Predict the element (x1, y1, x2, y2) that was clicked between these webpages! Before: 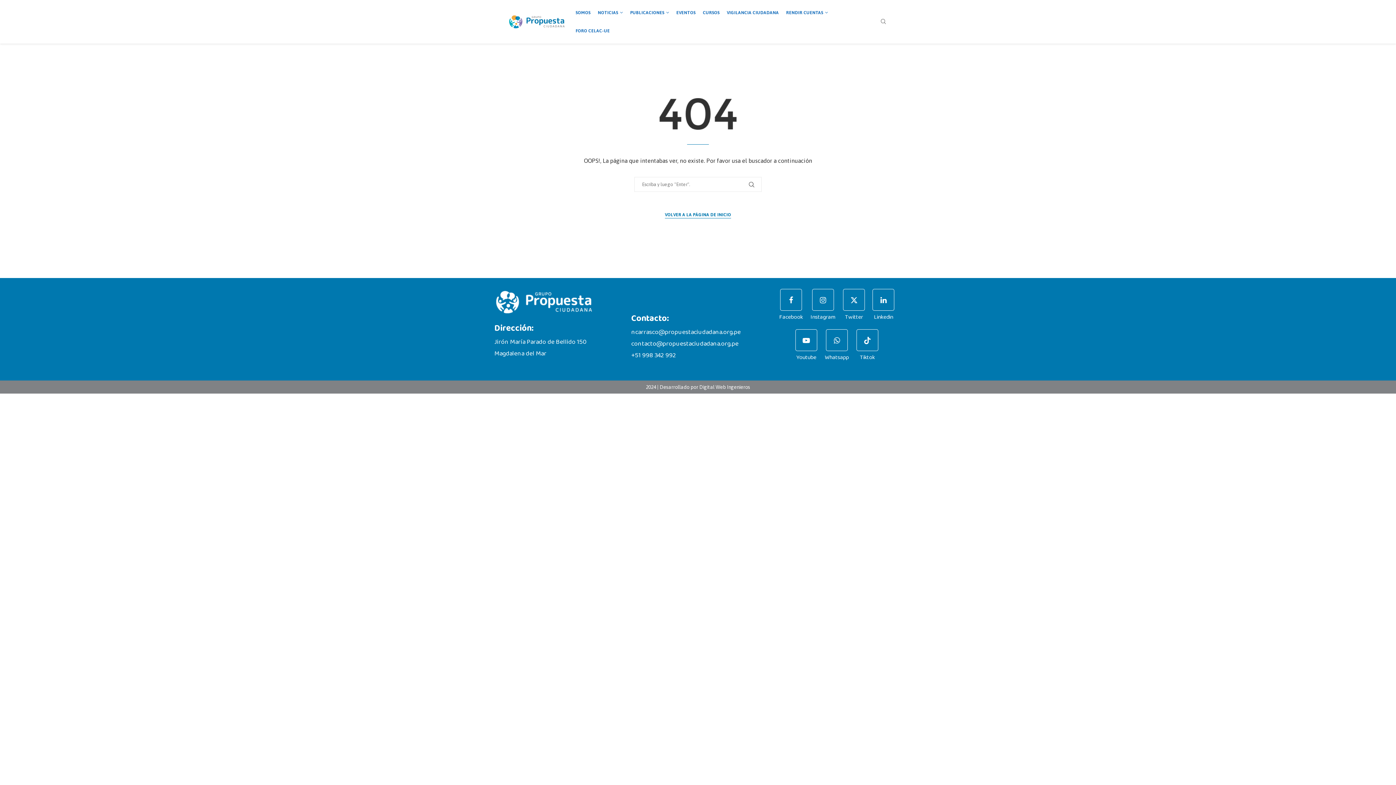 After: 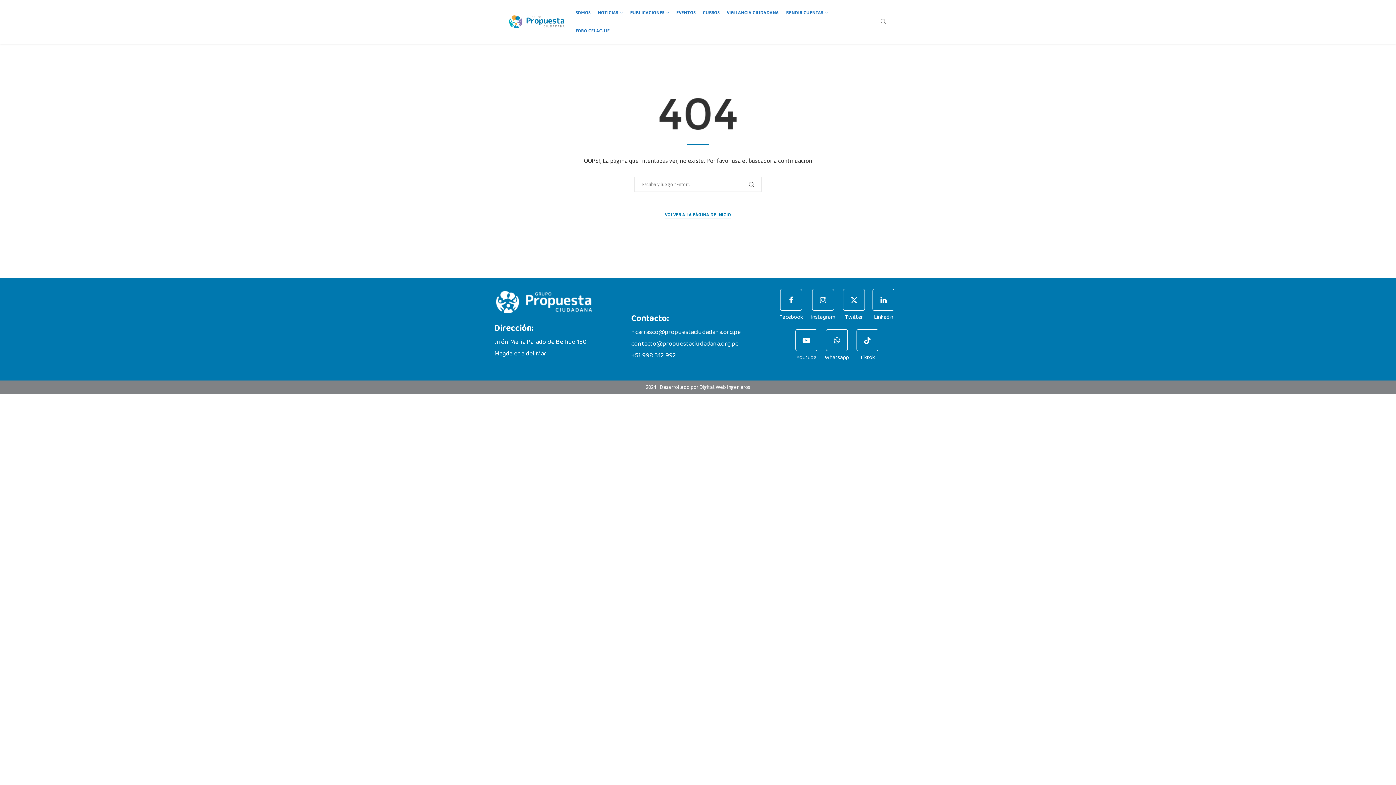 Action: bbox: (631, 350, 676, 360) label: +51 998 342 992